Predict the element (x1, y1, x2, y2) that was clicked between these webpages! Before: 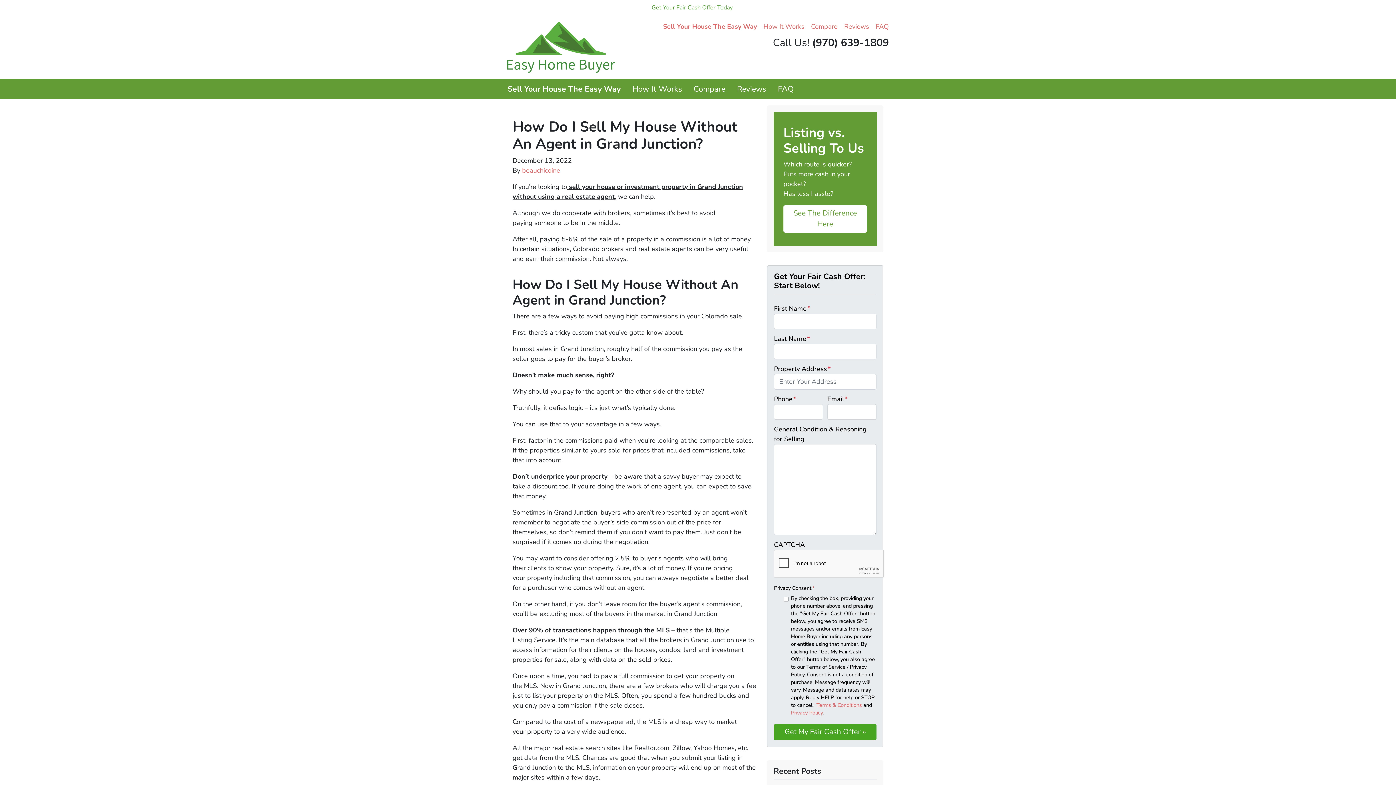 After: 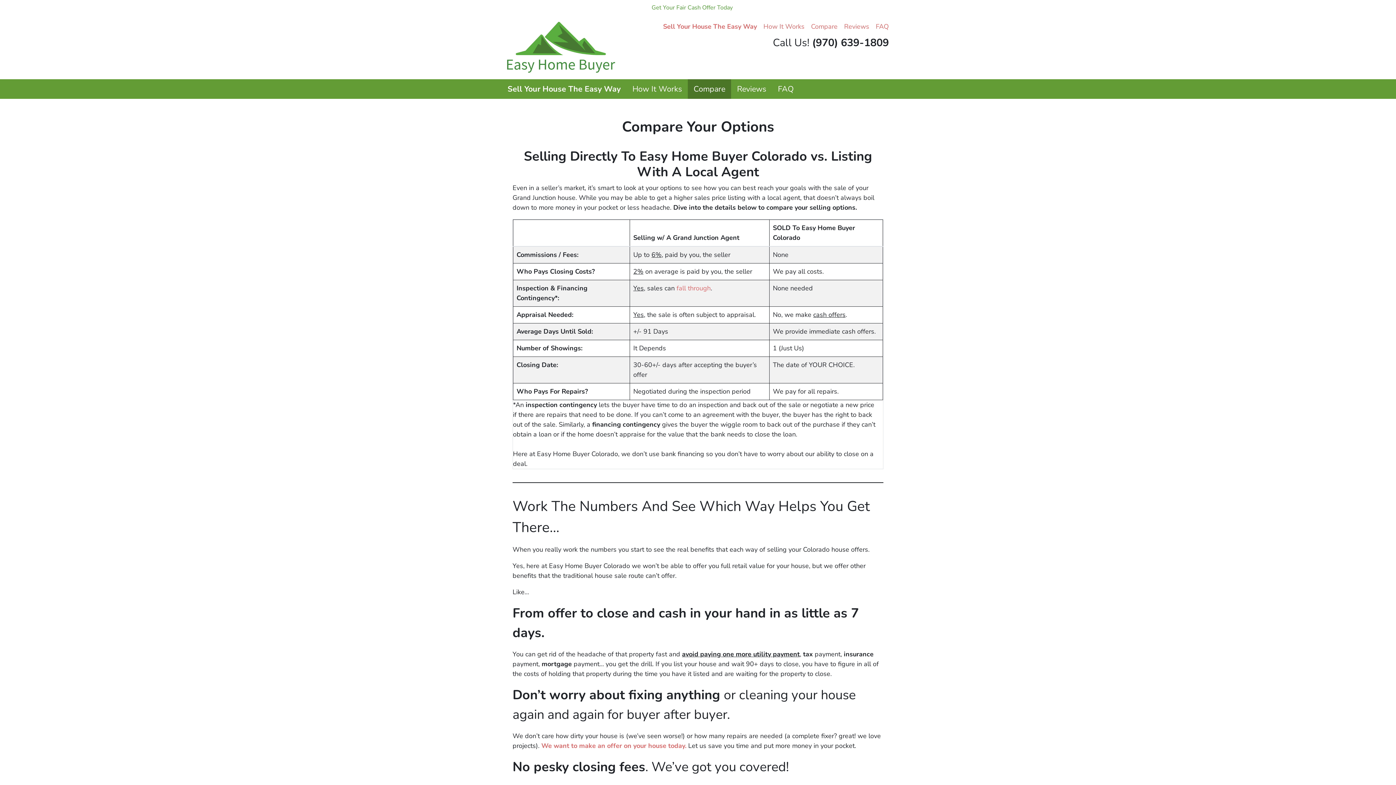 Action: bbox: (808, 18, 841, 34) label: Compare